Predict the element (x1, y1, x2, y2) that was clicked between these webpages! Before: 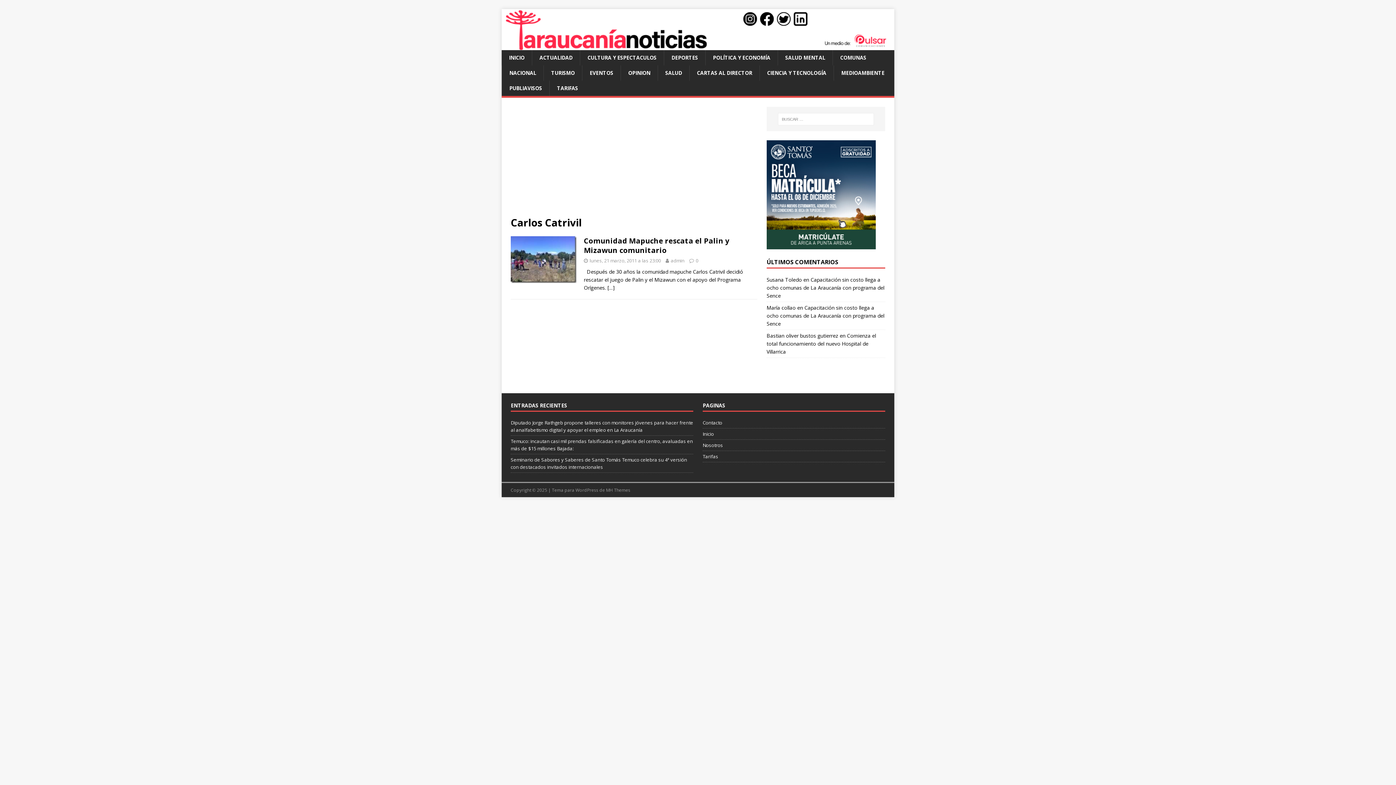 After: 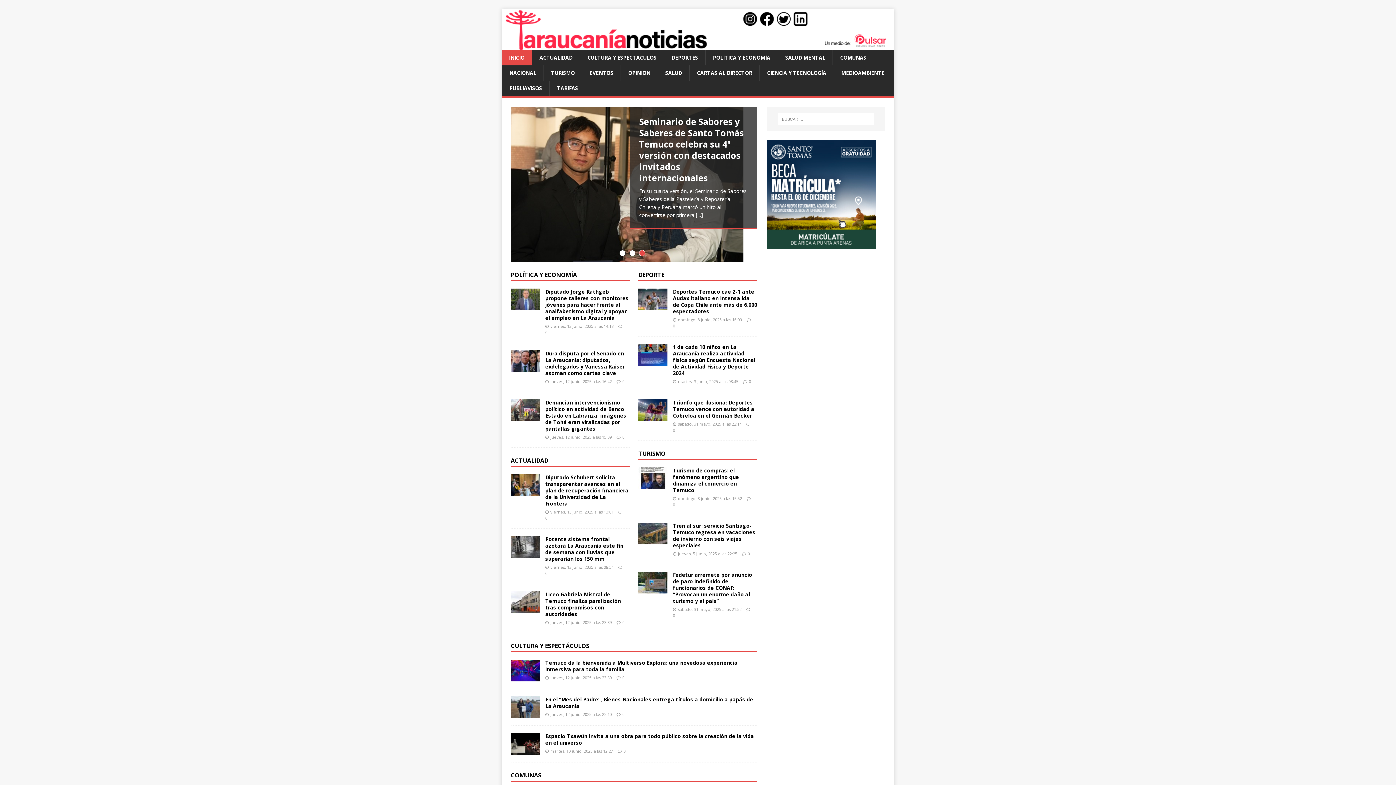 Action: bbox: (501, 50, 532, 65) label: INICIO